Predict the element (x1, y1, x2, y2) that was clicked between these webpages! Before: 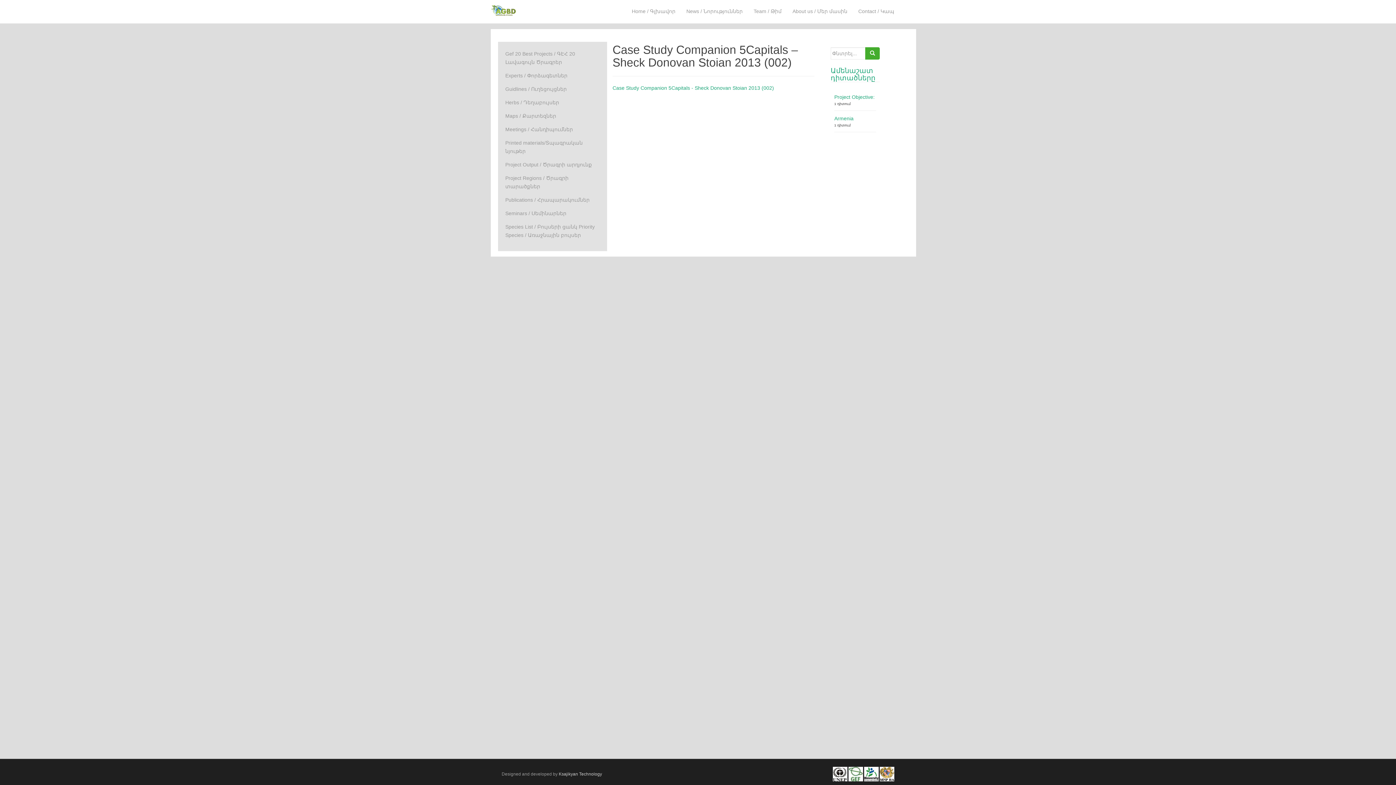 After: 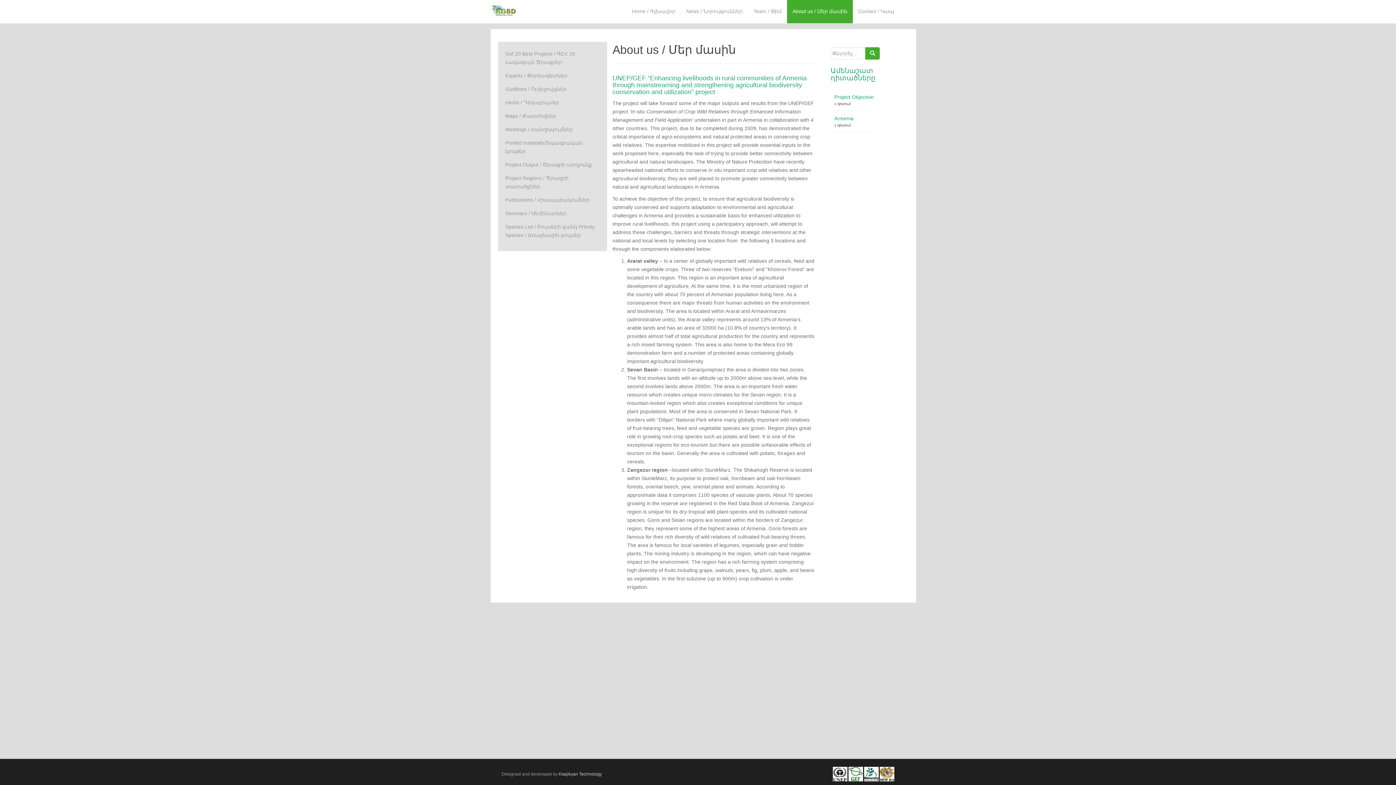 Action: label: About us / Մեր մասին bbox: (787, 0, 853, 23)